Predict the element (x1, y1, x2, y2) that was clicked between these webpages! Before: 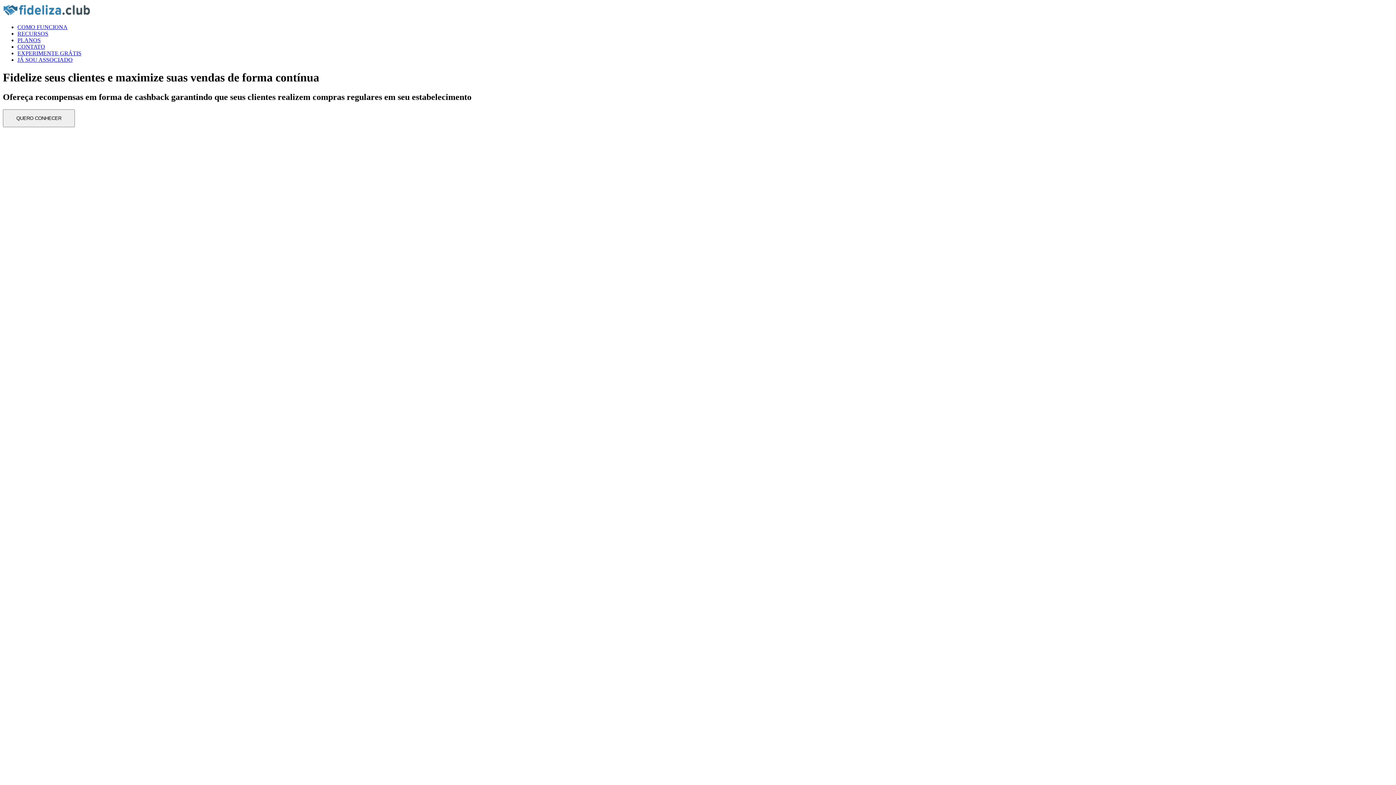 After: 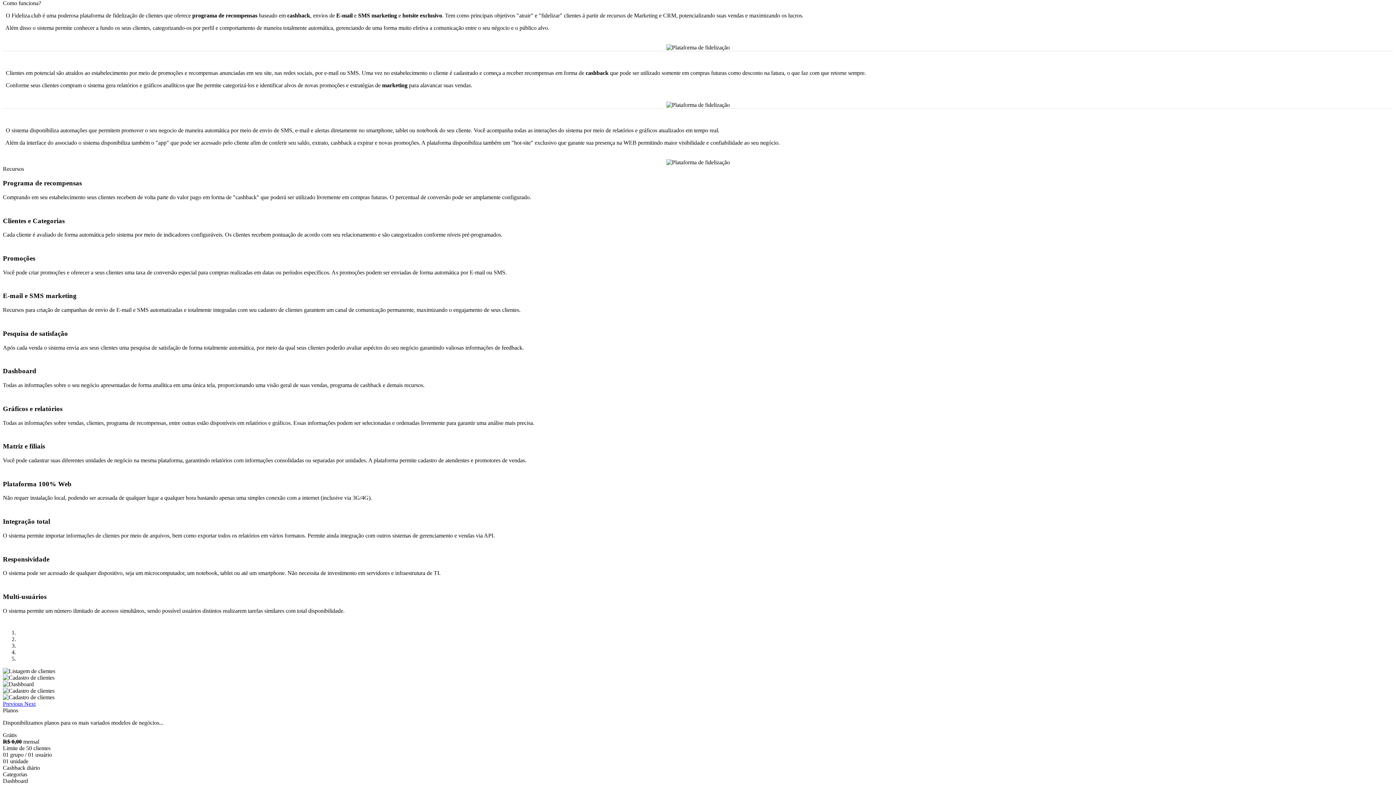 Action: label: COMO FUNCIONA bbox: (17, 24, 67, 30)